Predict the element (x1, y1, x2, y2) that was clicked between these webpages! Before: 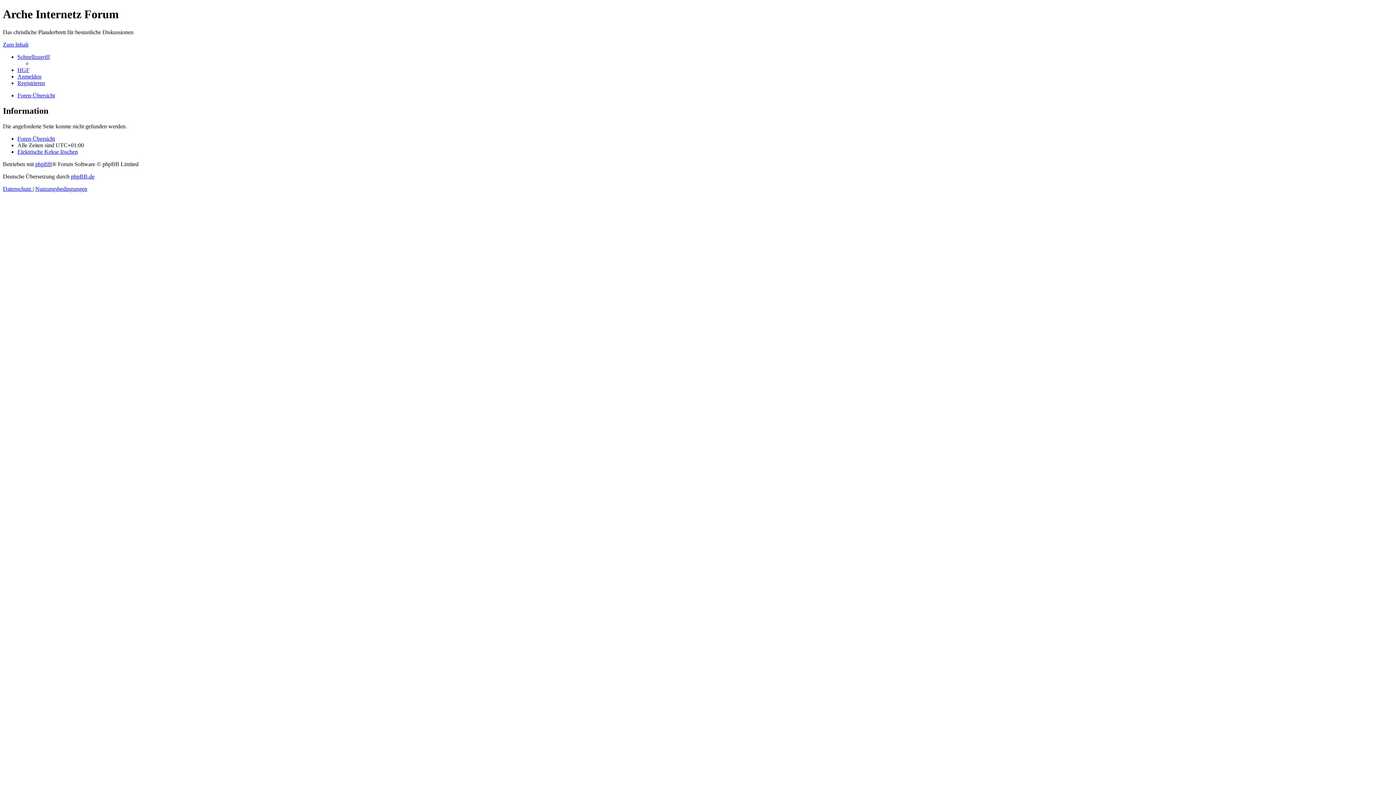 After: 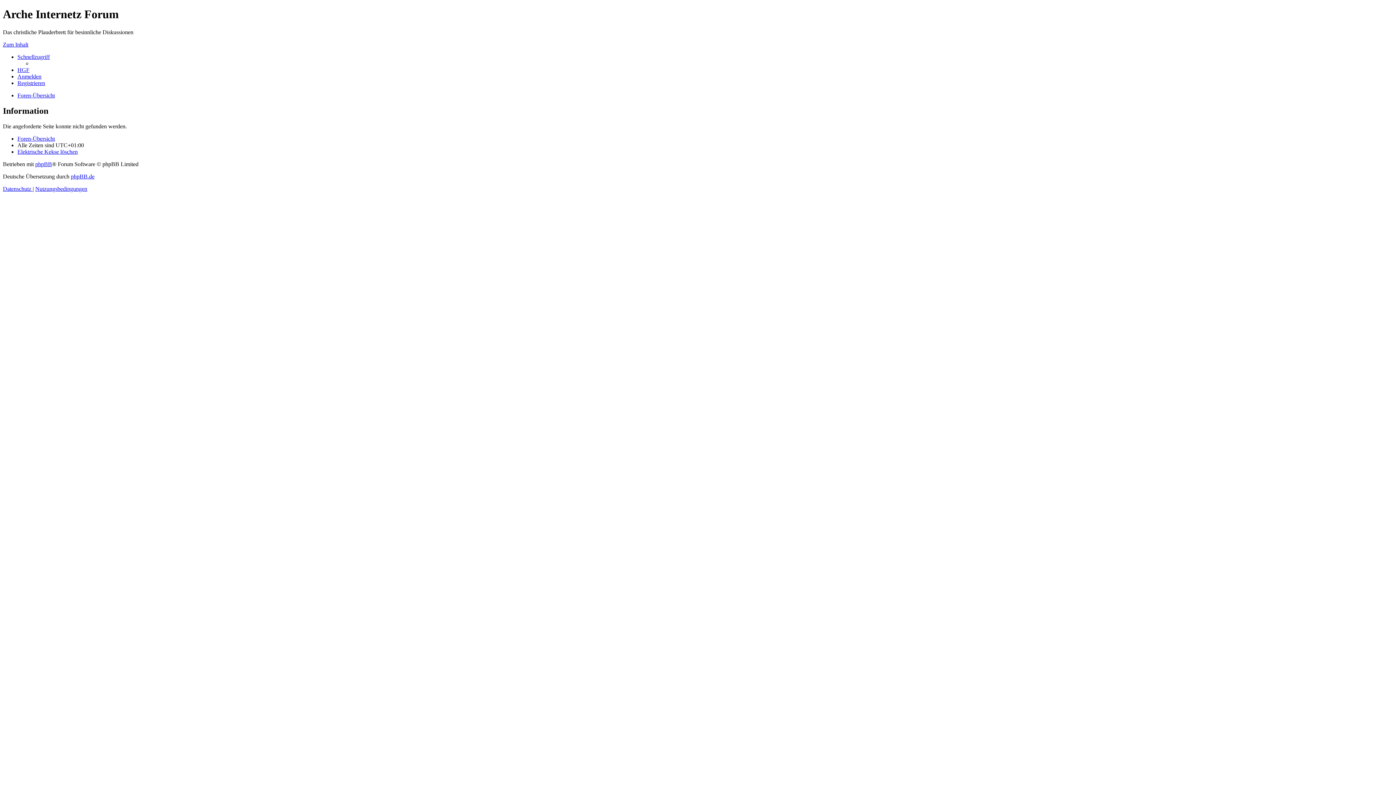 Action: label: Zum Inhalt bbox: (2, 41, 28, 47)